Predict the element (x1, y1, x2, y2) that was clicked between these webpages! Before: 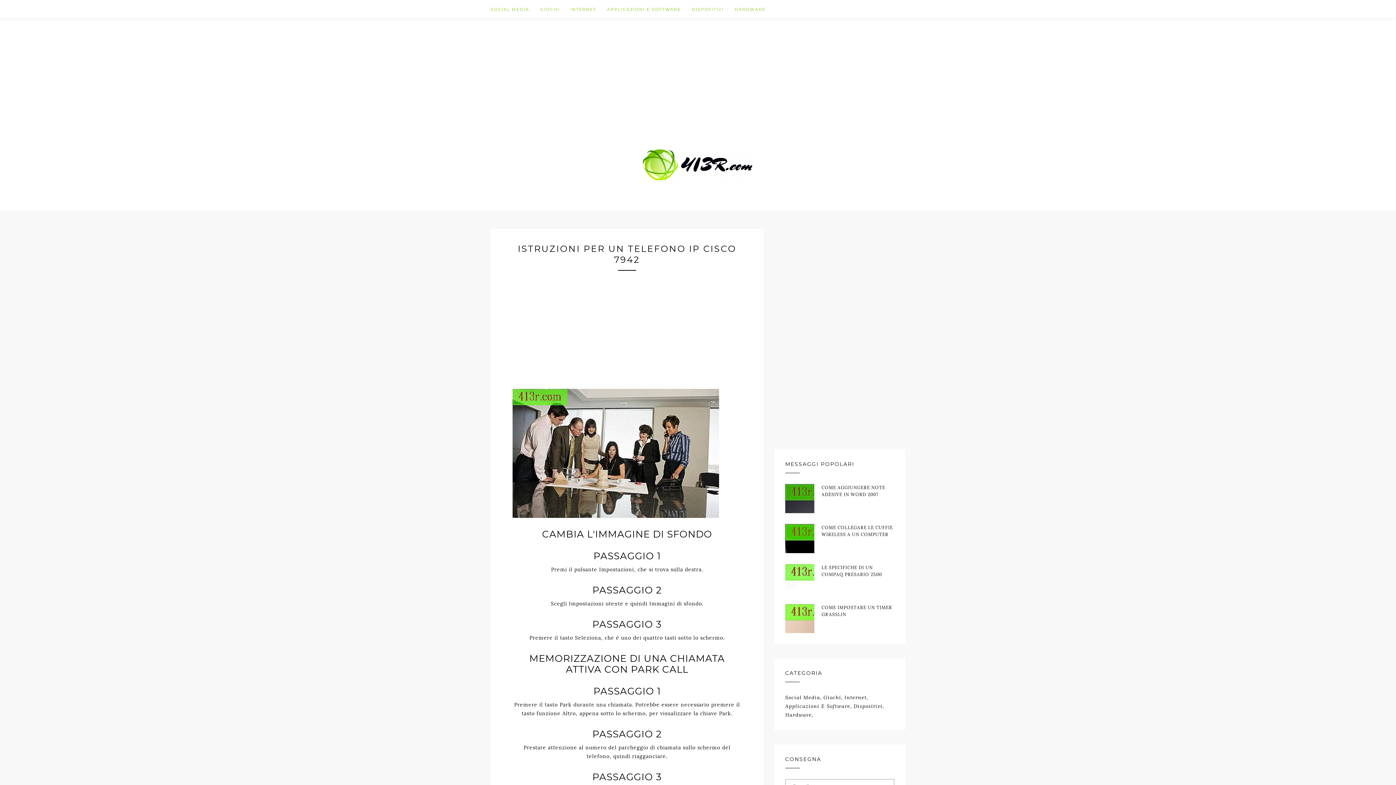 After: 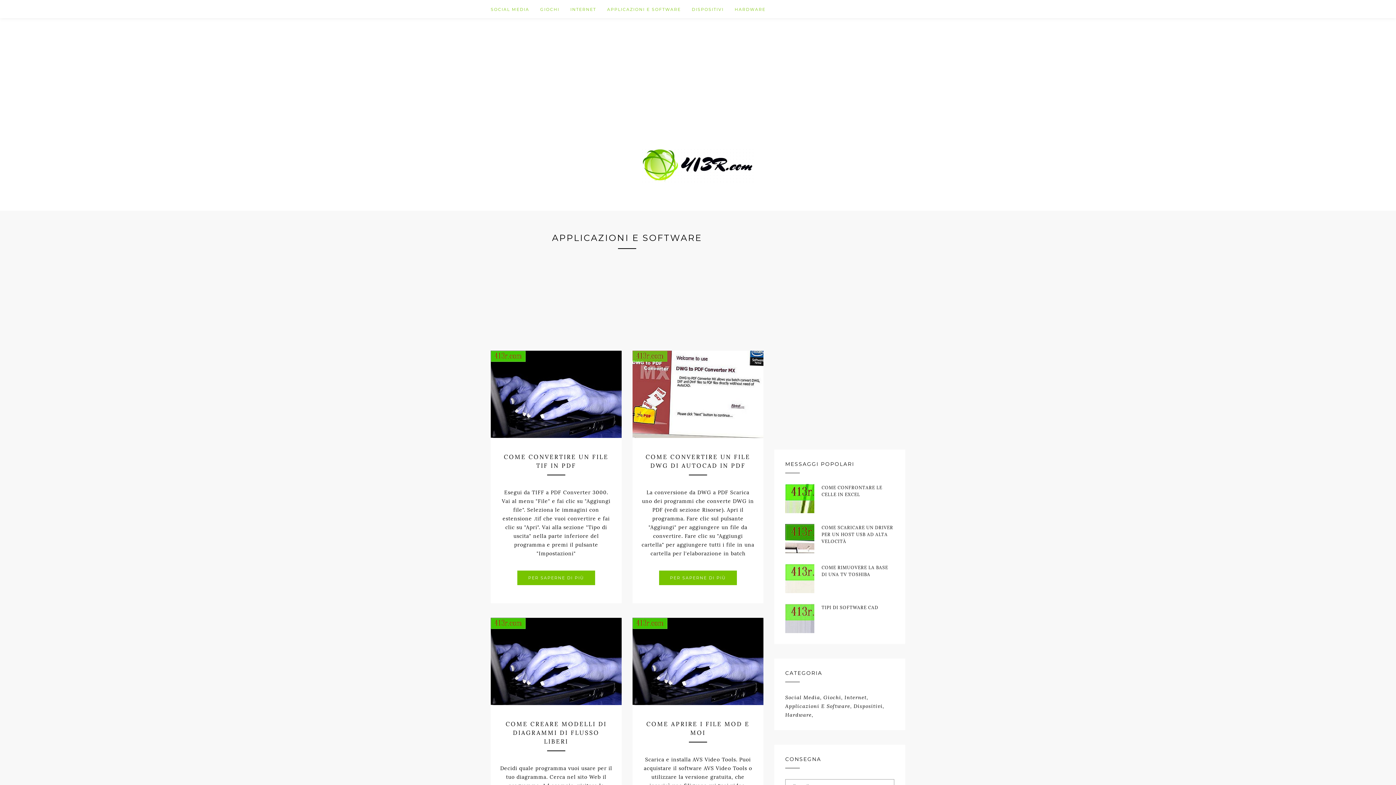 Action: label: Applicazioni E Software bbox: (785, 702, 853, 710)